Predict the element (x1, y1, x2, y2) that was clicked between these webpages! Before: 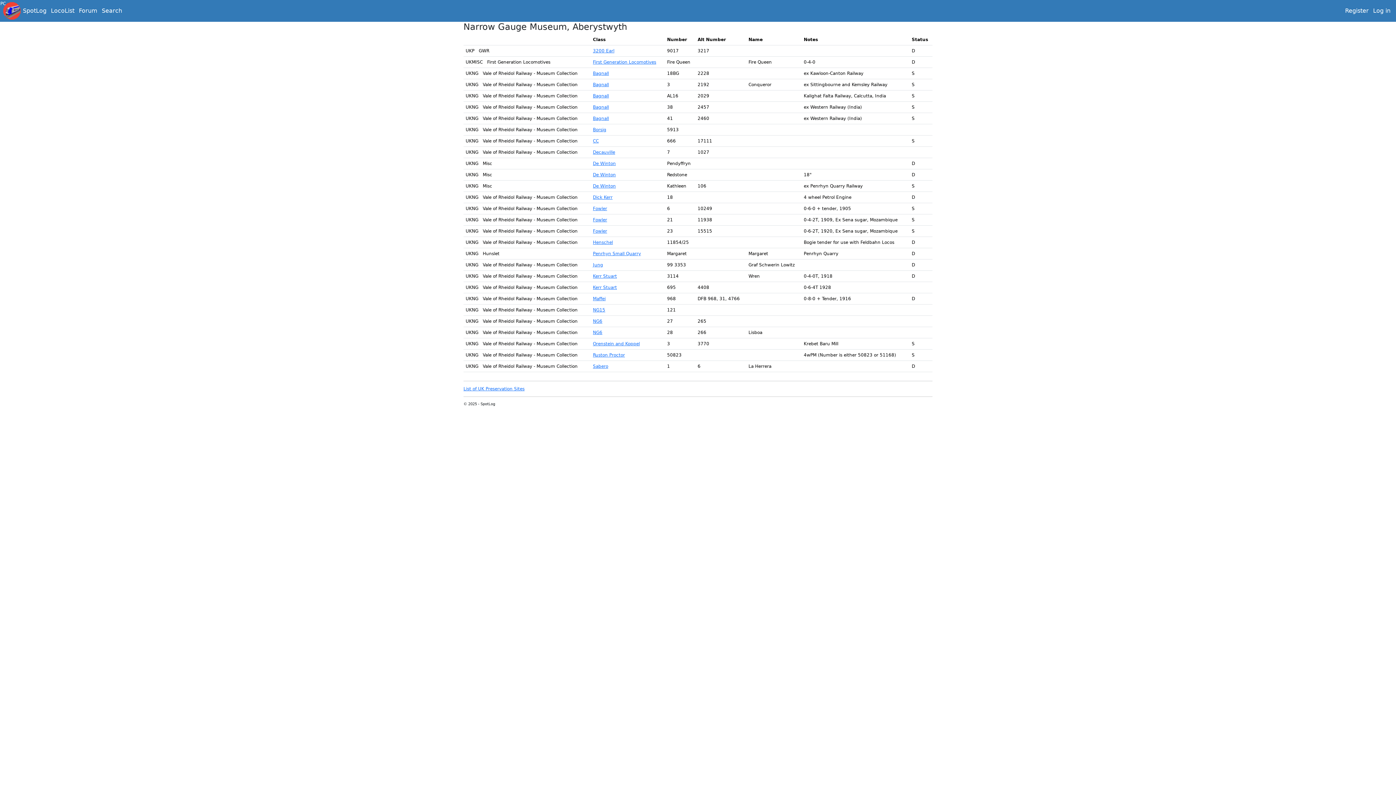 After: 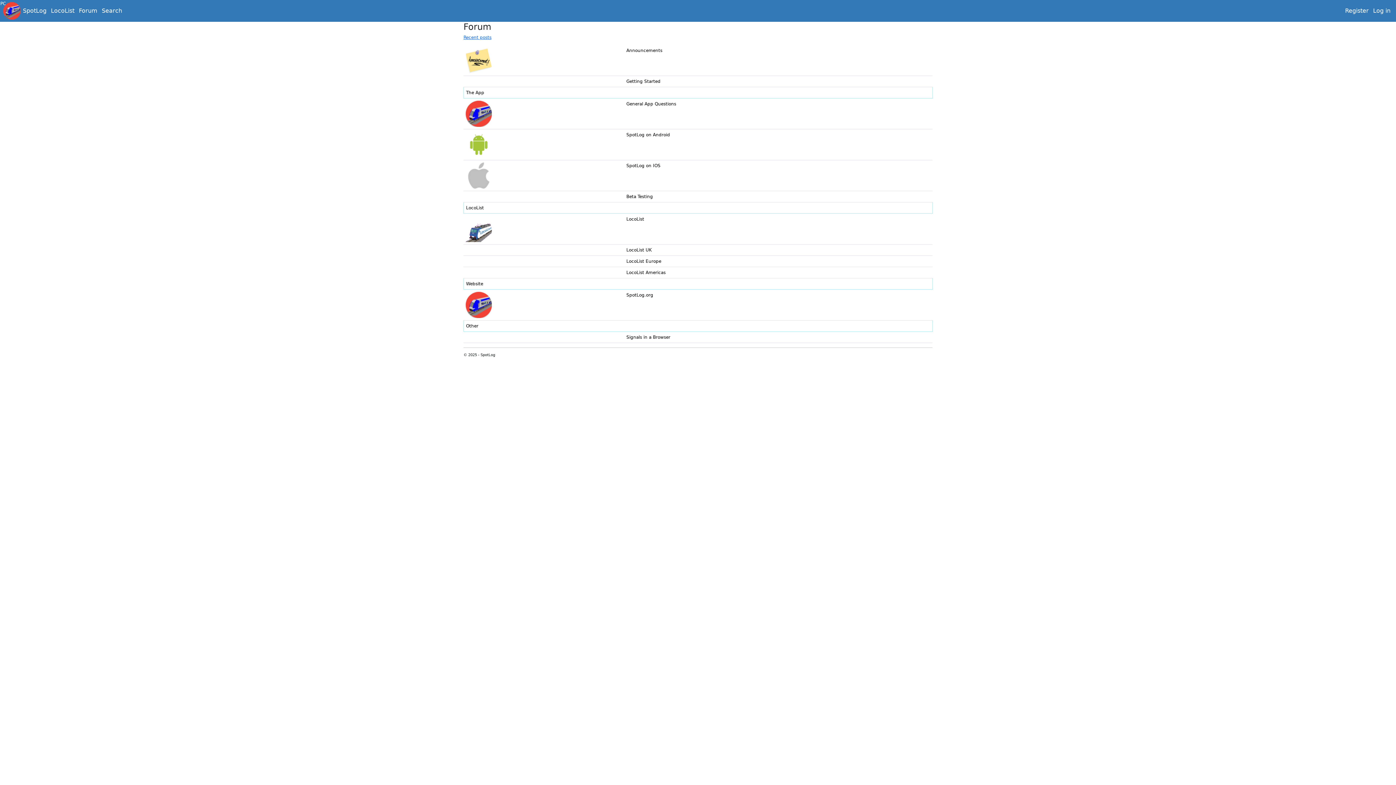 Action: label: Forum bbox: (76, 4, 99, 17)